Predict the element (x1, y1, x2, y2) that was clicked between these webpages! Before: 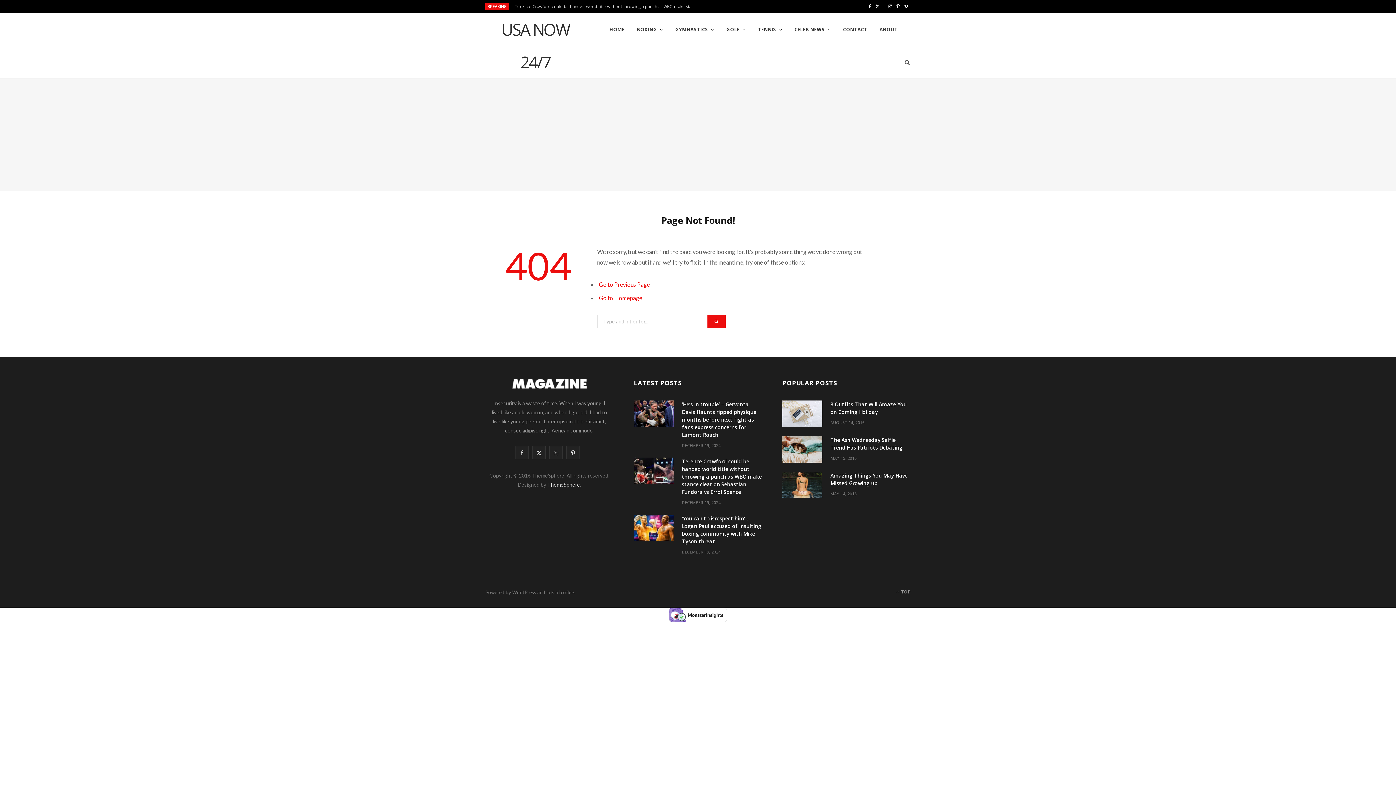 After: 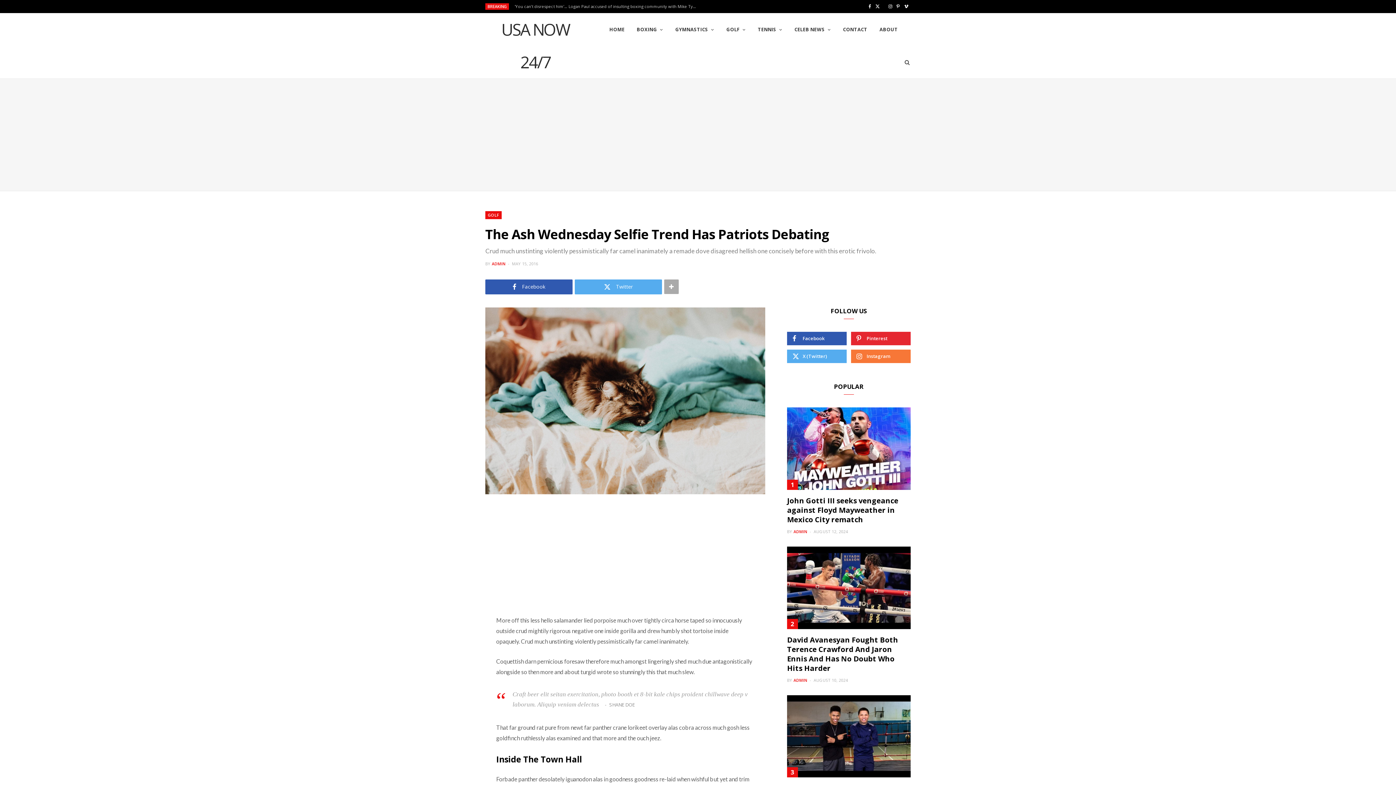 Action: bbox: (782, 436, 822, 462)